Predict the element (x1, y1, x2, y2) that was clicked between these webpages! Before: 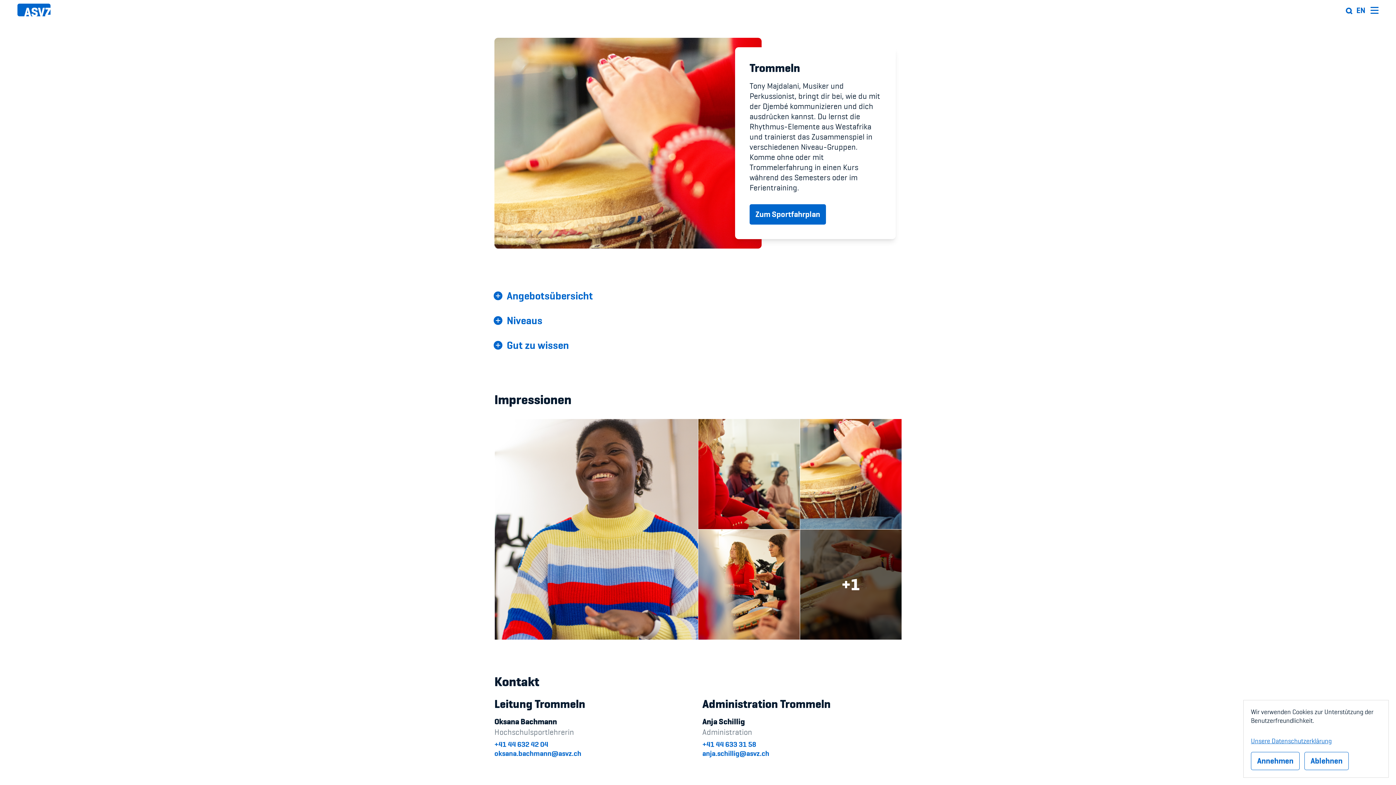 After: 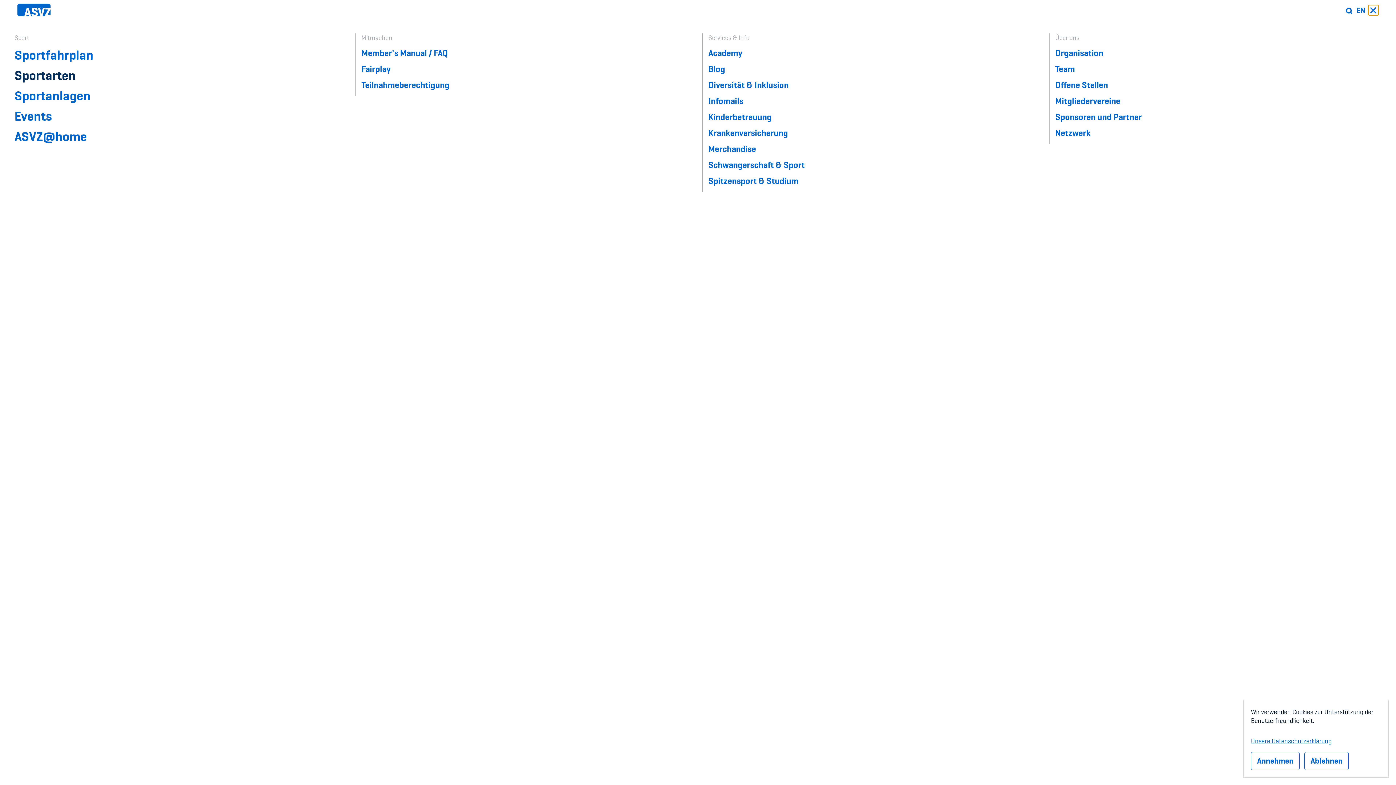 Action: bbox: (1368, 5, 1378, 15)